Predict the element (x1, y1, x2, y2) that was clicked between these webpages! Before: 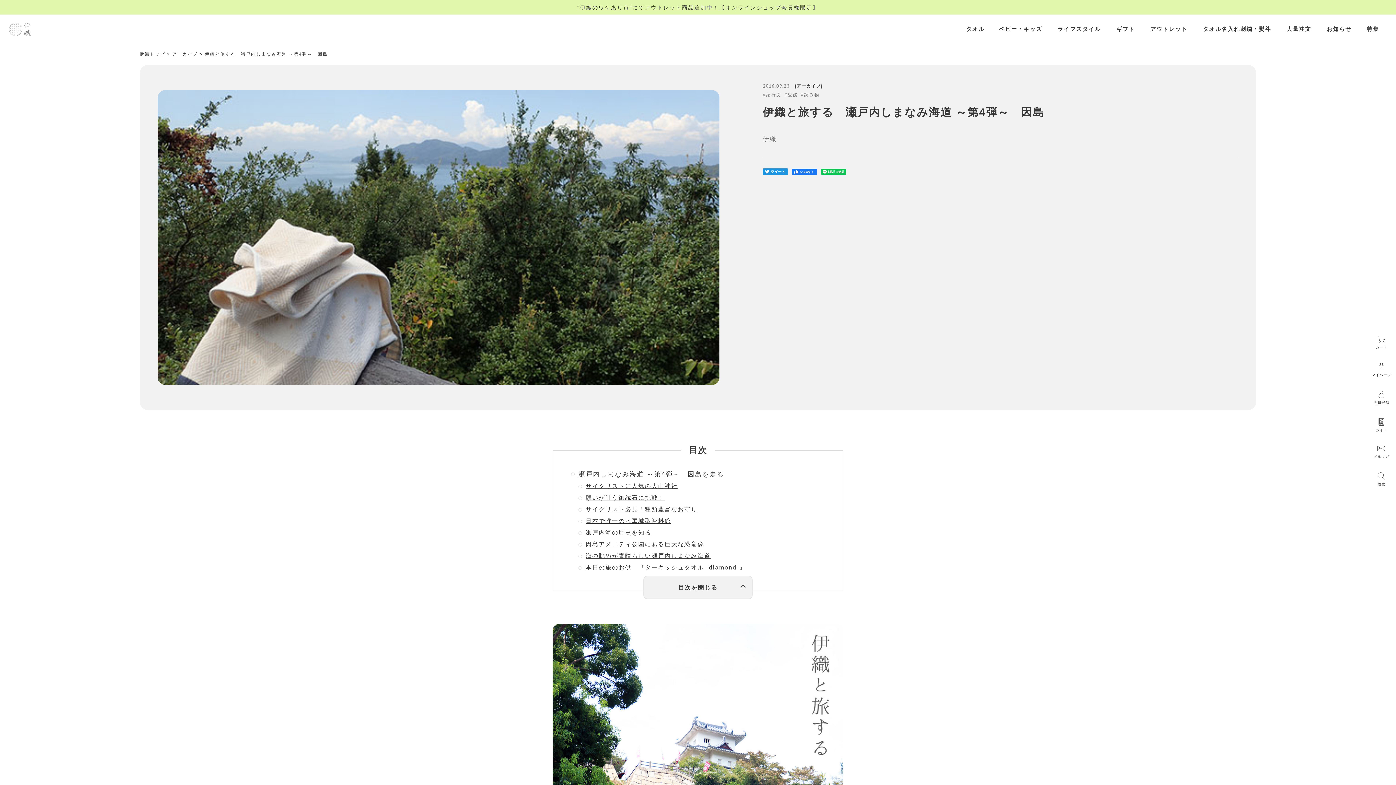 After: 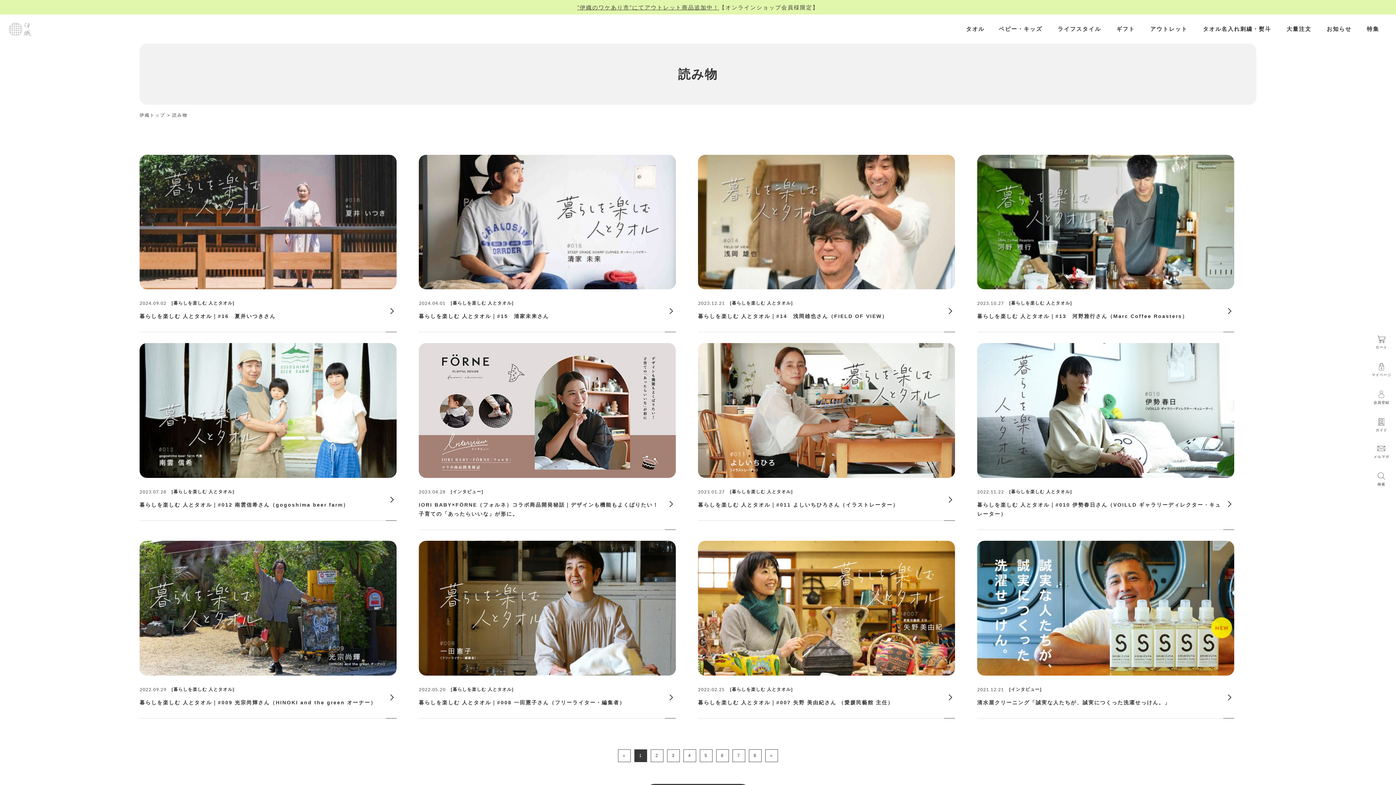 Action: bbox: (804, 92, 819, 97) label: 読み物